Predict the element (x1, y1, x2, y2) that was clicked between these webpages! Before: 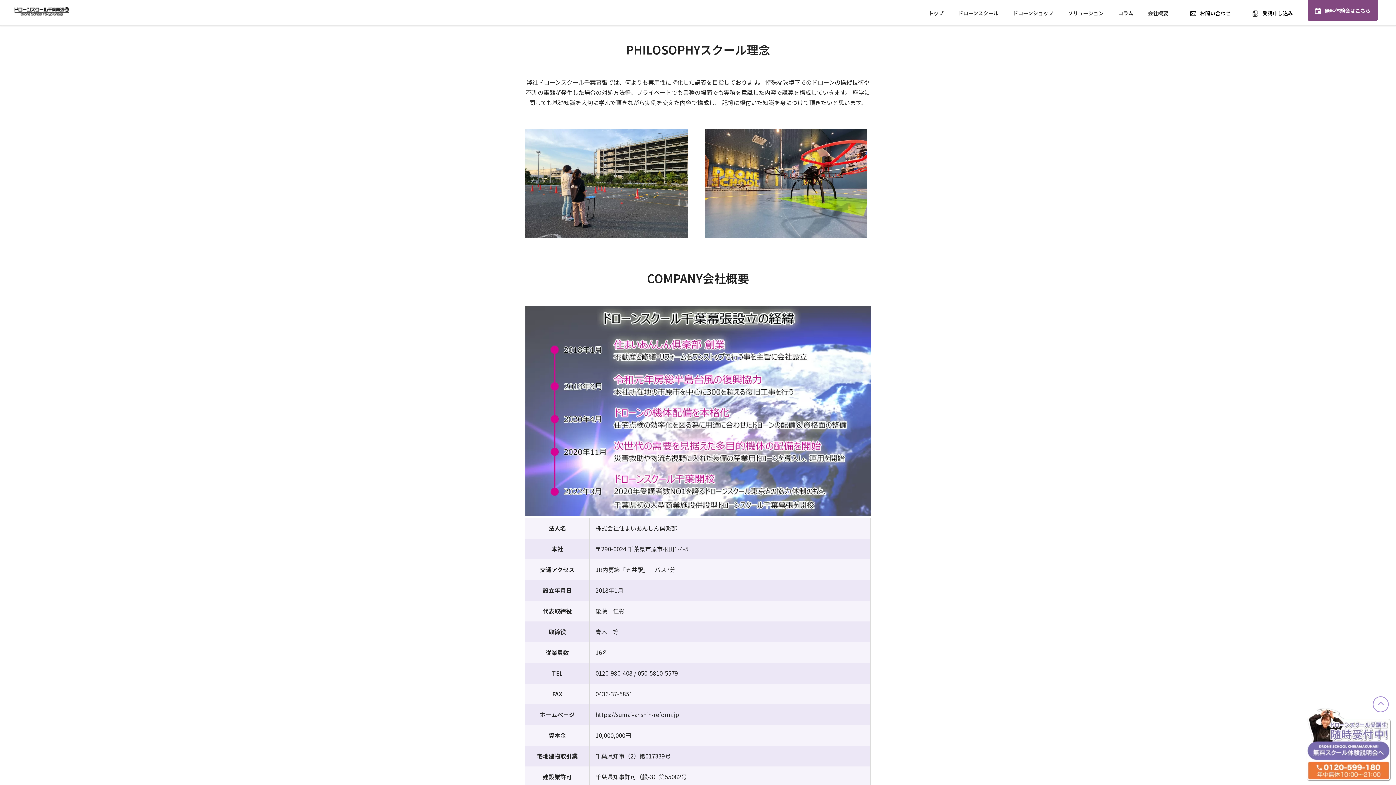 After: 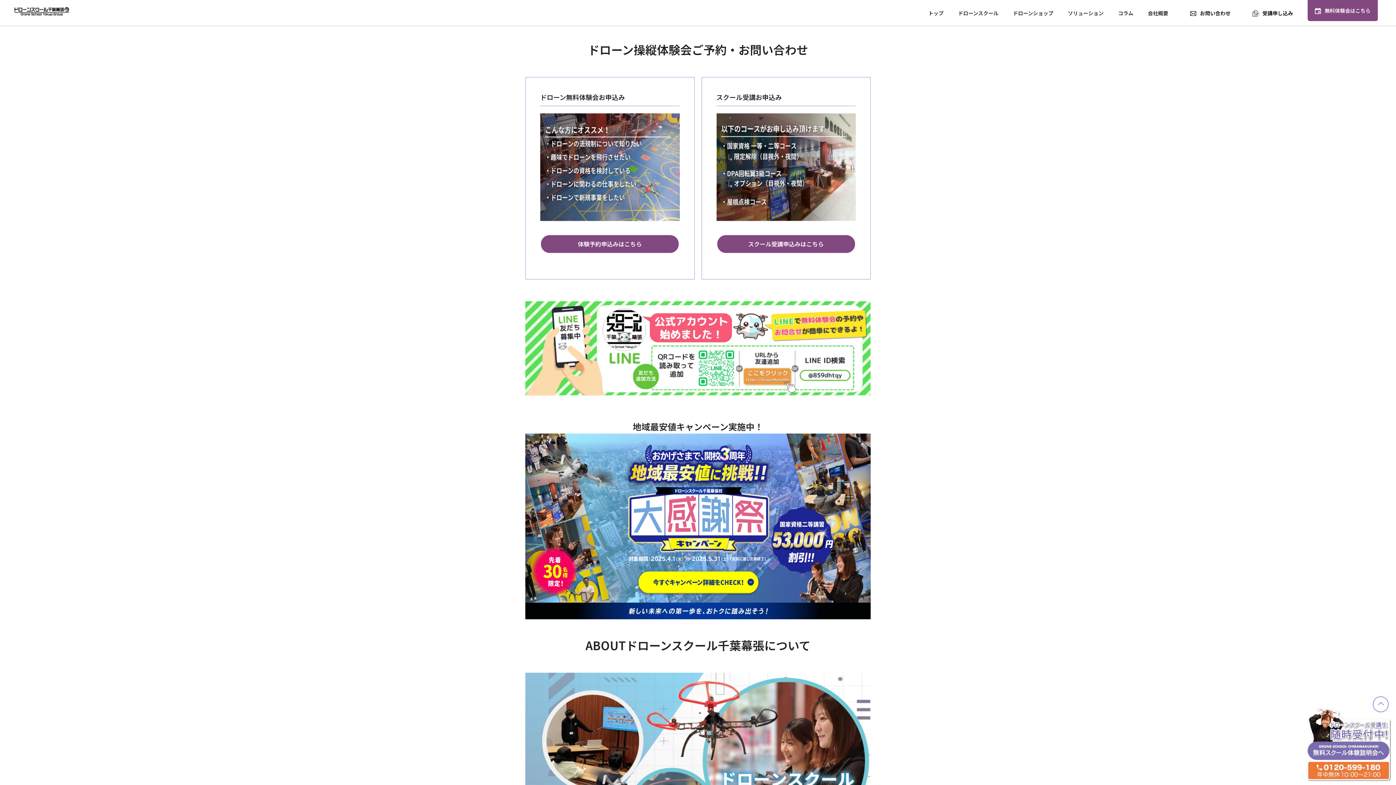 Action: bbox: (1305, 706, 1392, 783)